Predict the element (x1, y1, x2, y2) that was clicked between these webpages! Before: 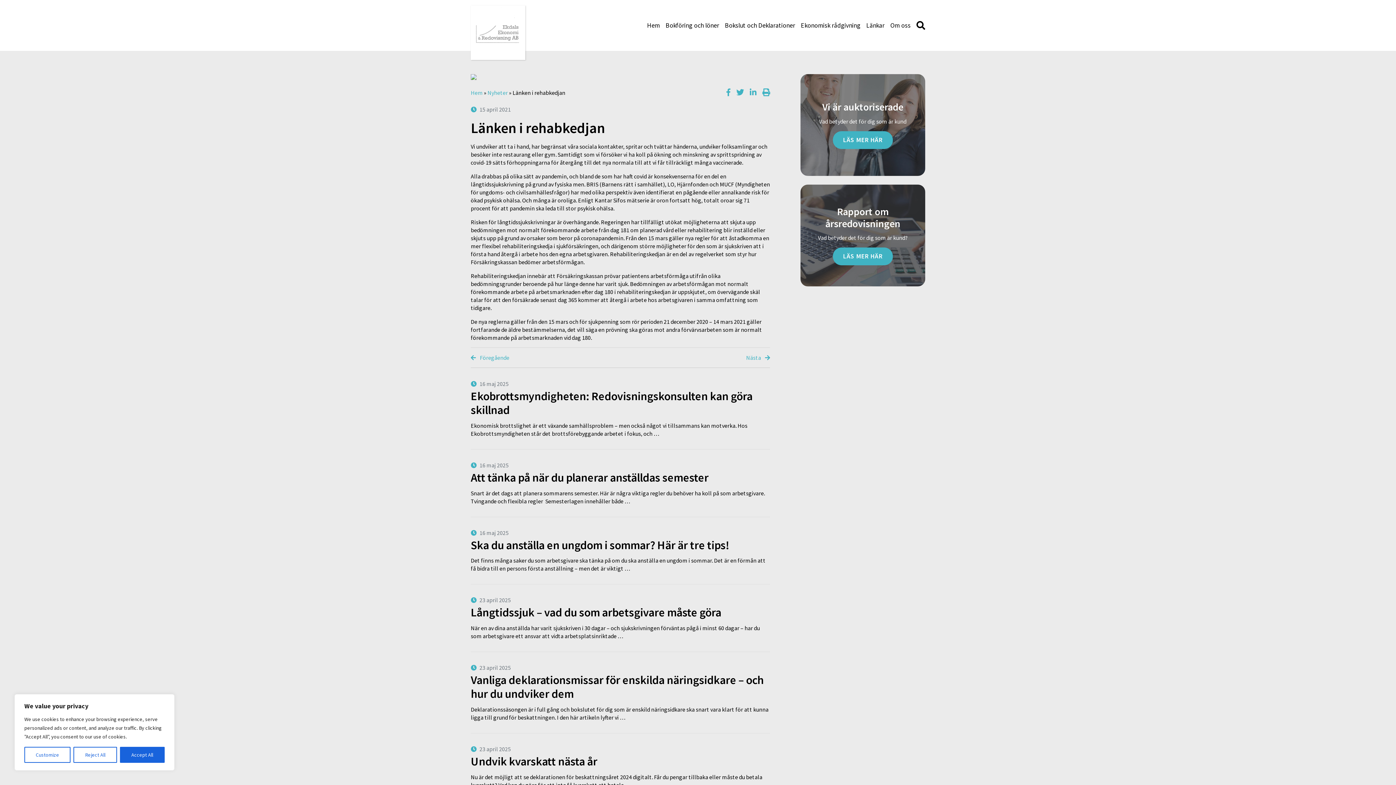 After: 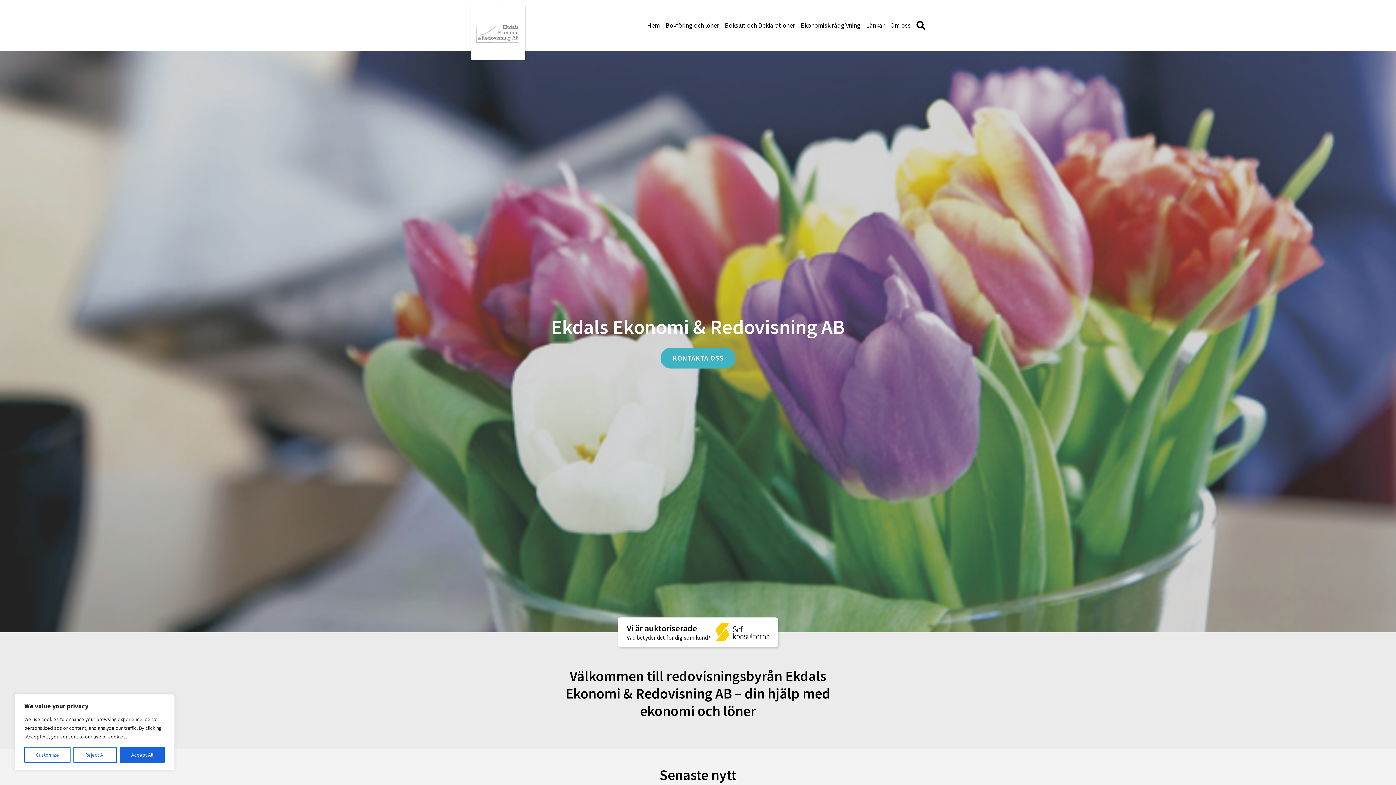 Action: label: Hem bbox: (470, 89, 482, 96)